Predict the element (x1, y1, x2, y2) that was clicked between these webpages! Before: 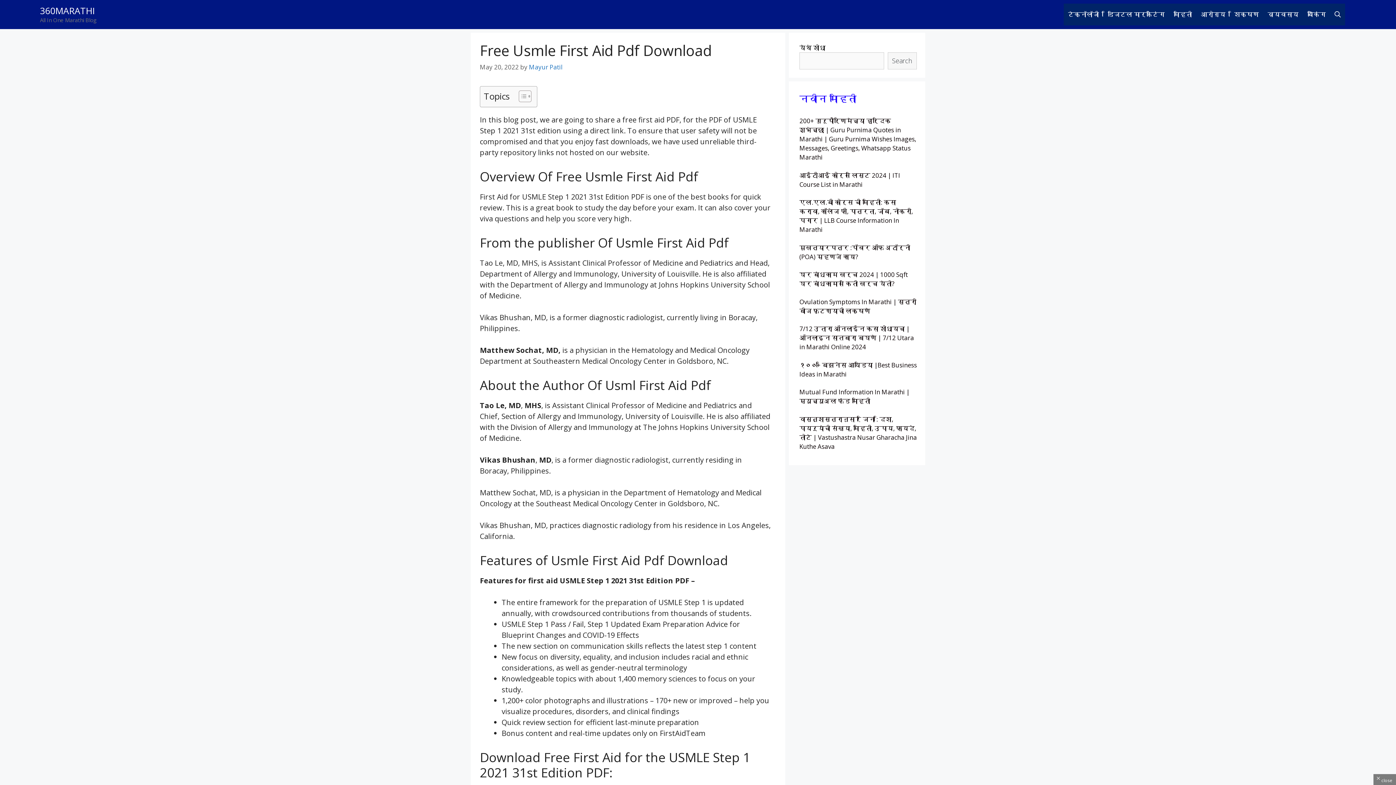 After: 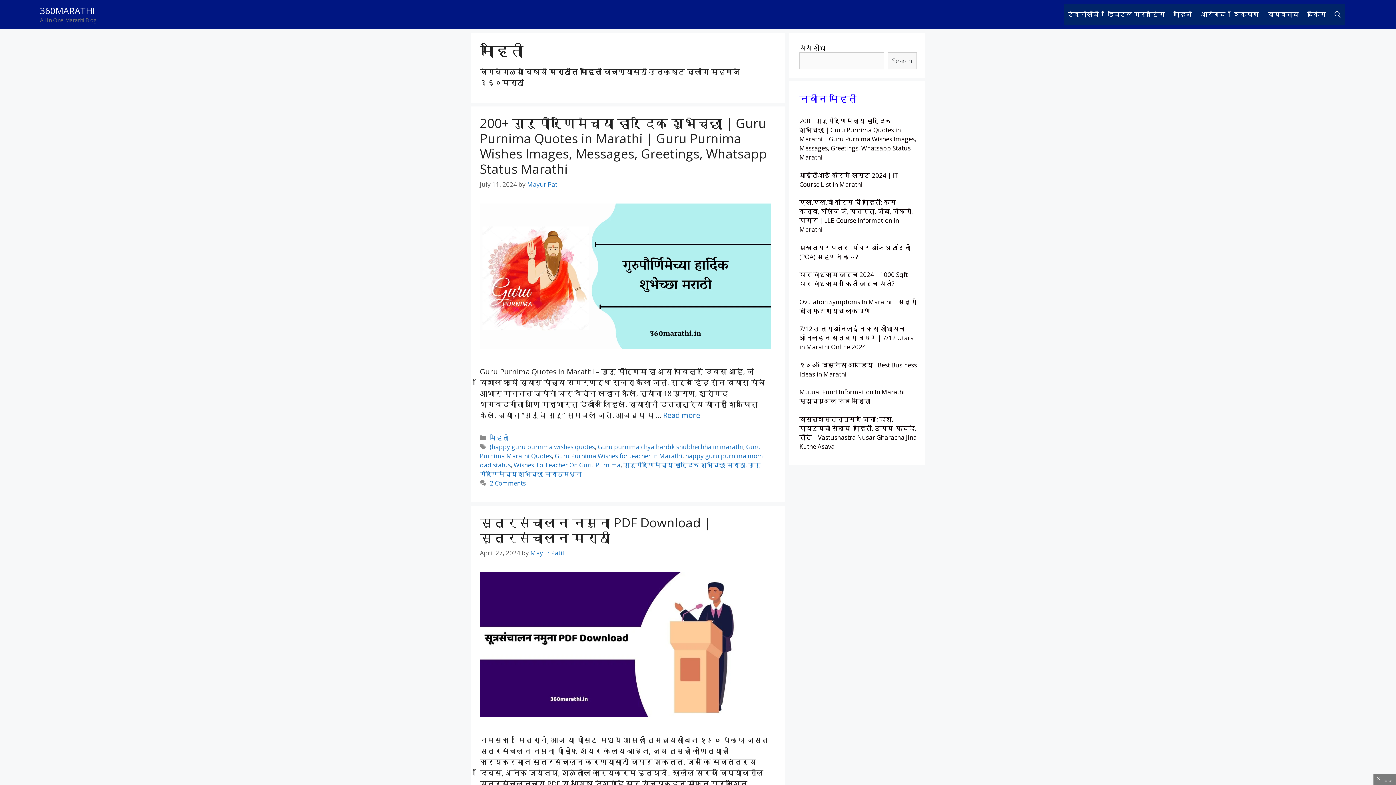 Action: bbox: (1169, 3, 1196, 25) label: माहिती